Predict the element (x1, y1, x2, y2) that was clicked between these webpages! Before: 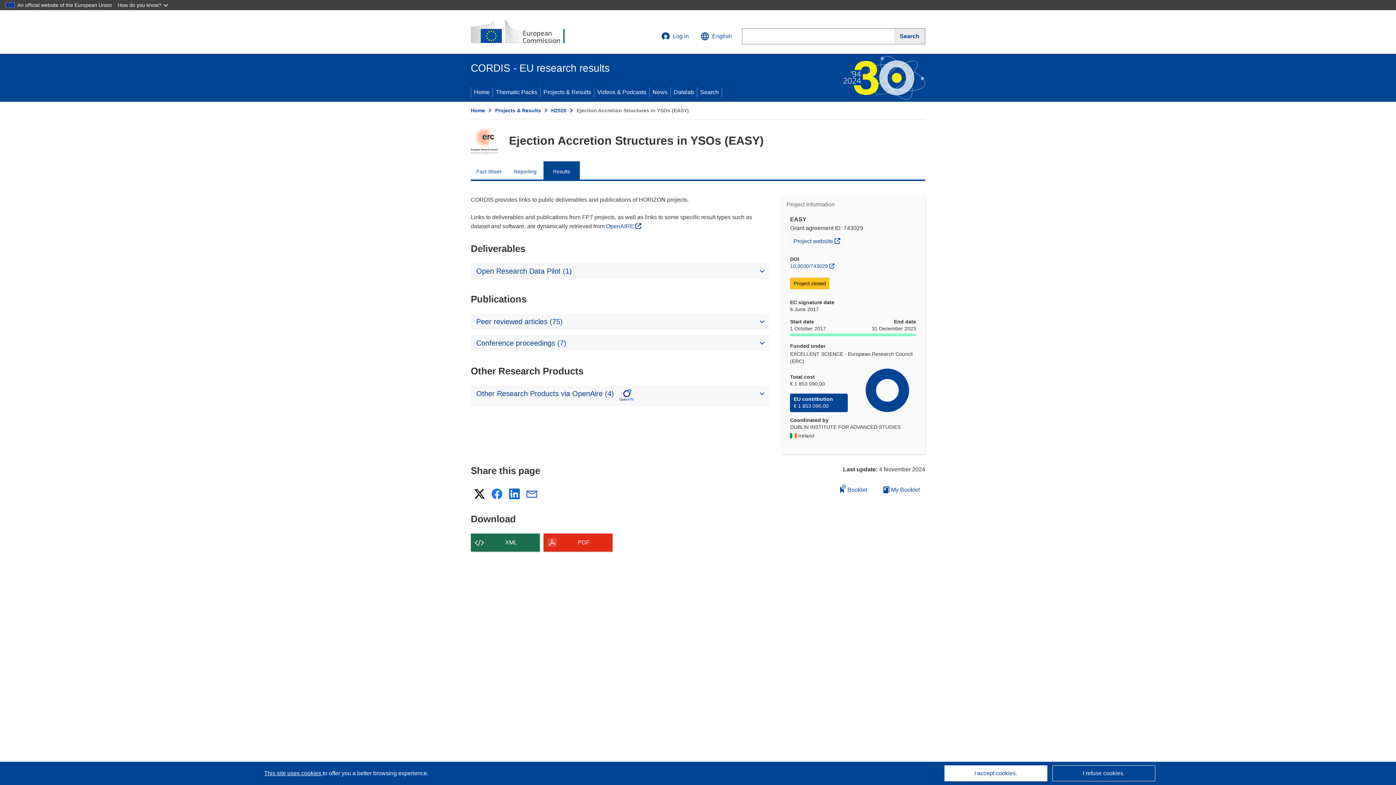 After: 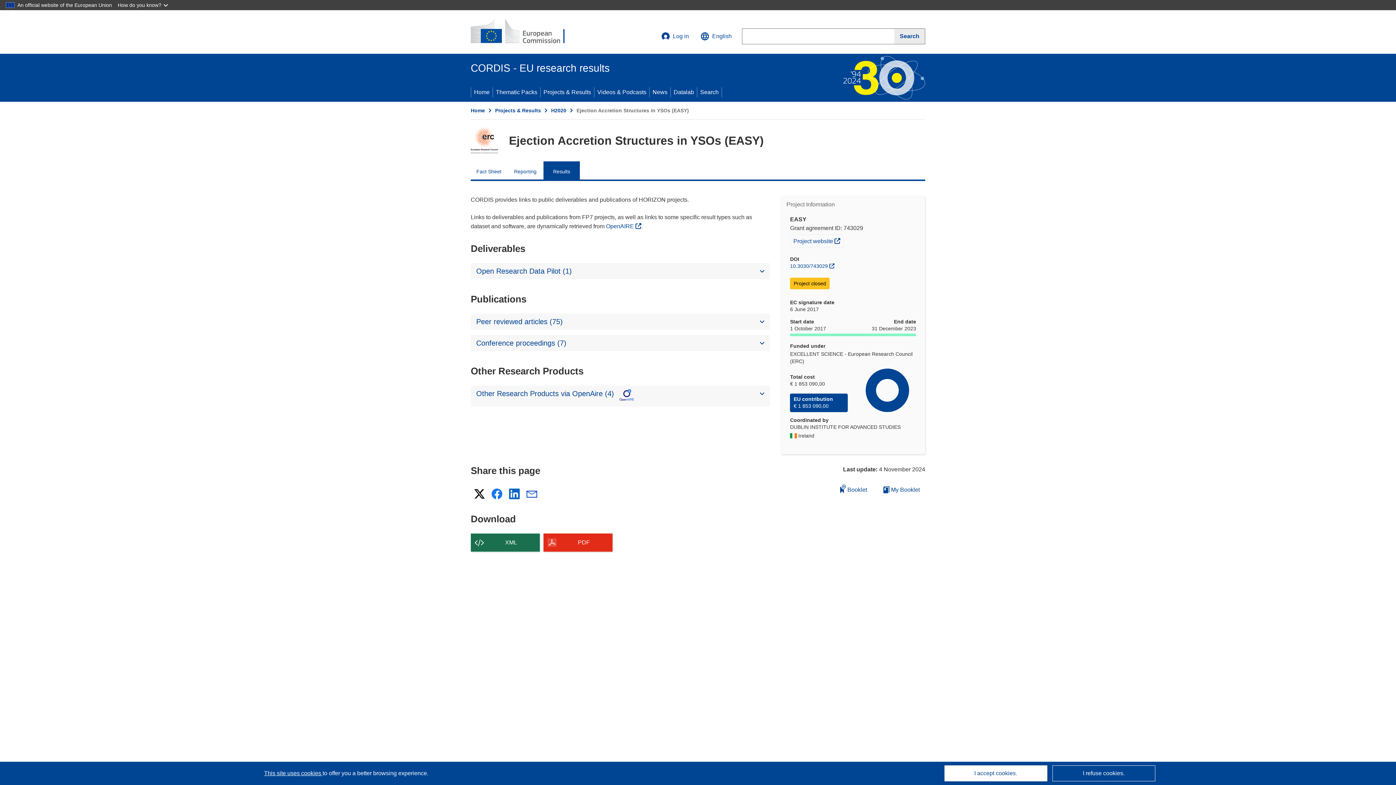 Action: bbox: (543, 161, 580, 179) label: Results